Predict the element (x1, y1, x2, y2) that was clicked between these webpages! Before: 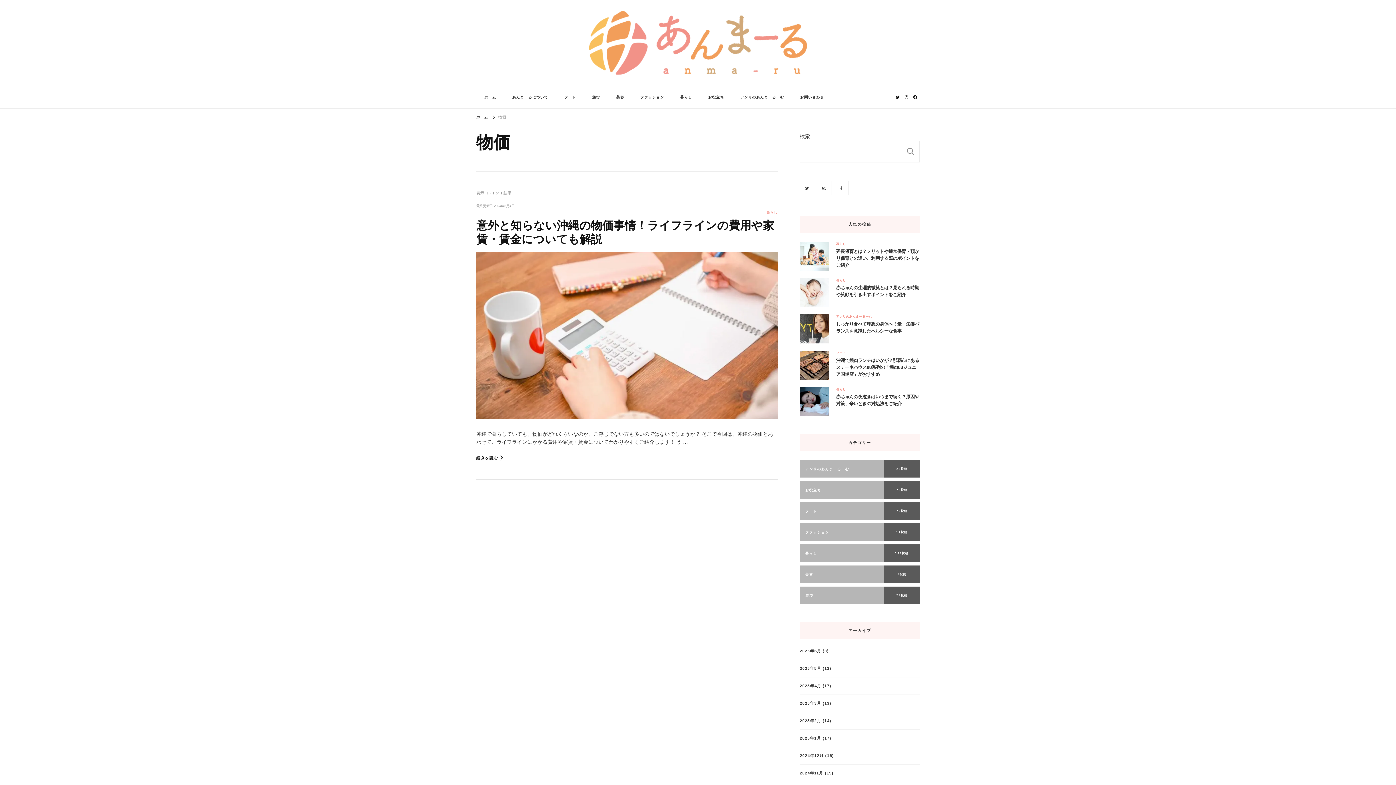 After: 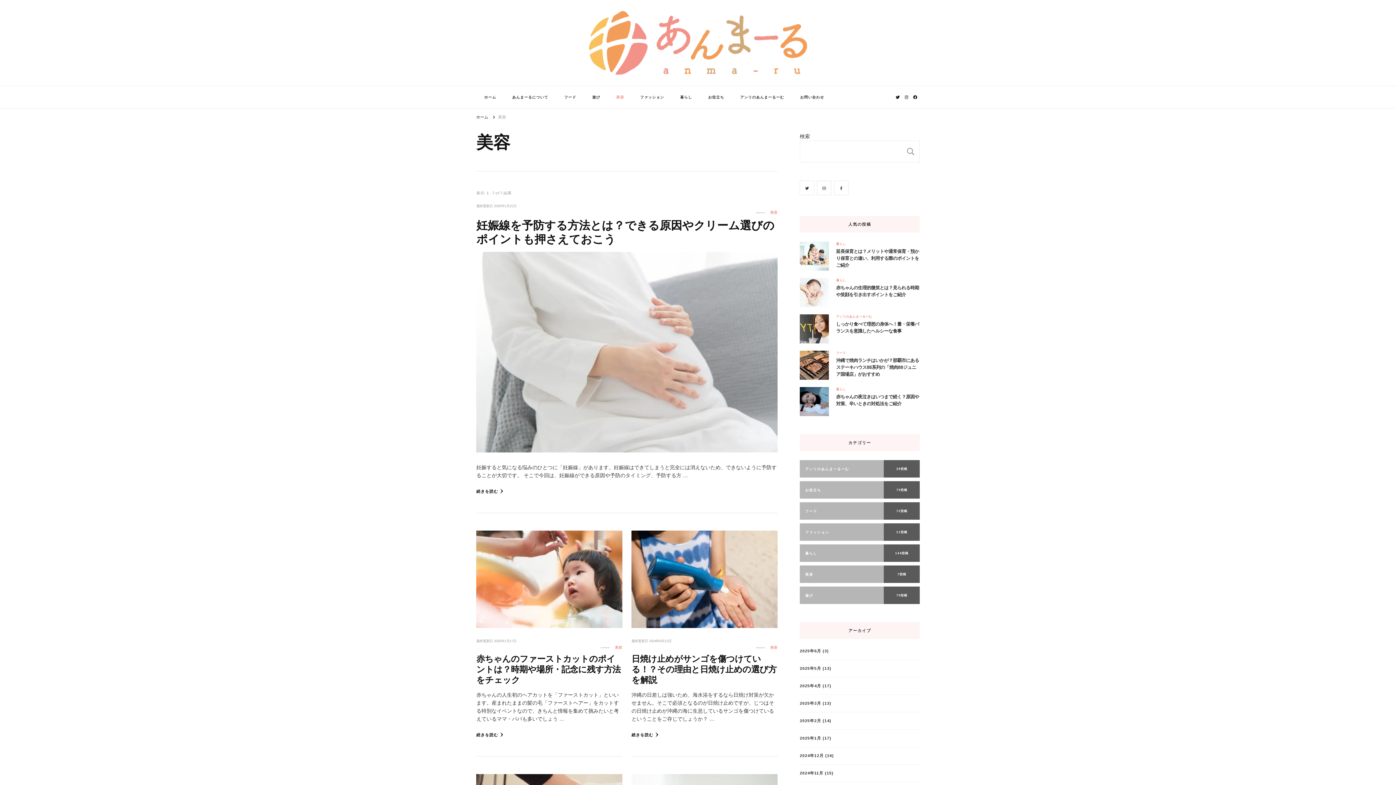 Action: label: 美容 bbox: (608, 86, 632, 108)